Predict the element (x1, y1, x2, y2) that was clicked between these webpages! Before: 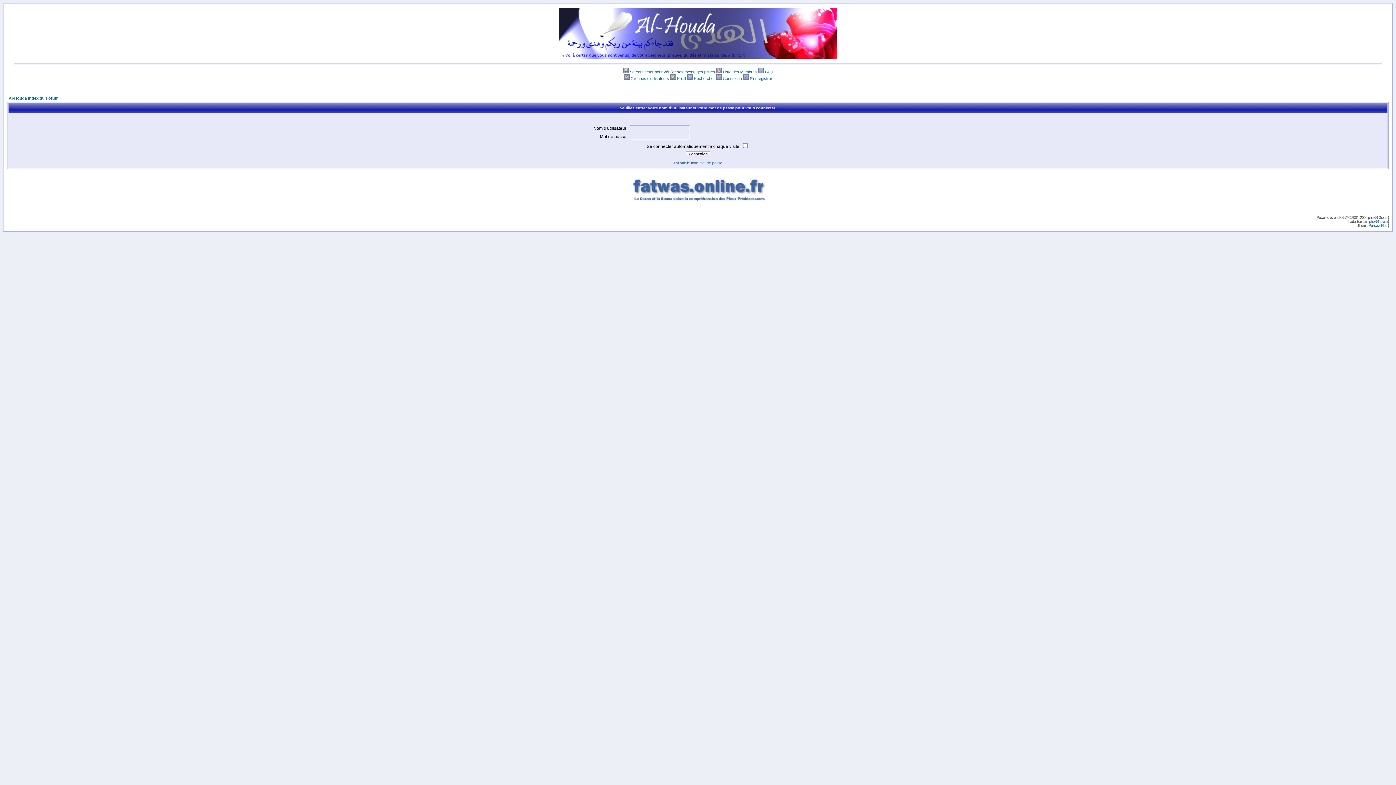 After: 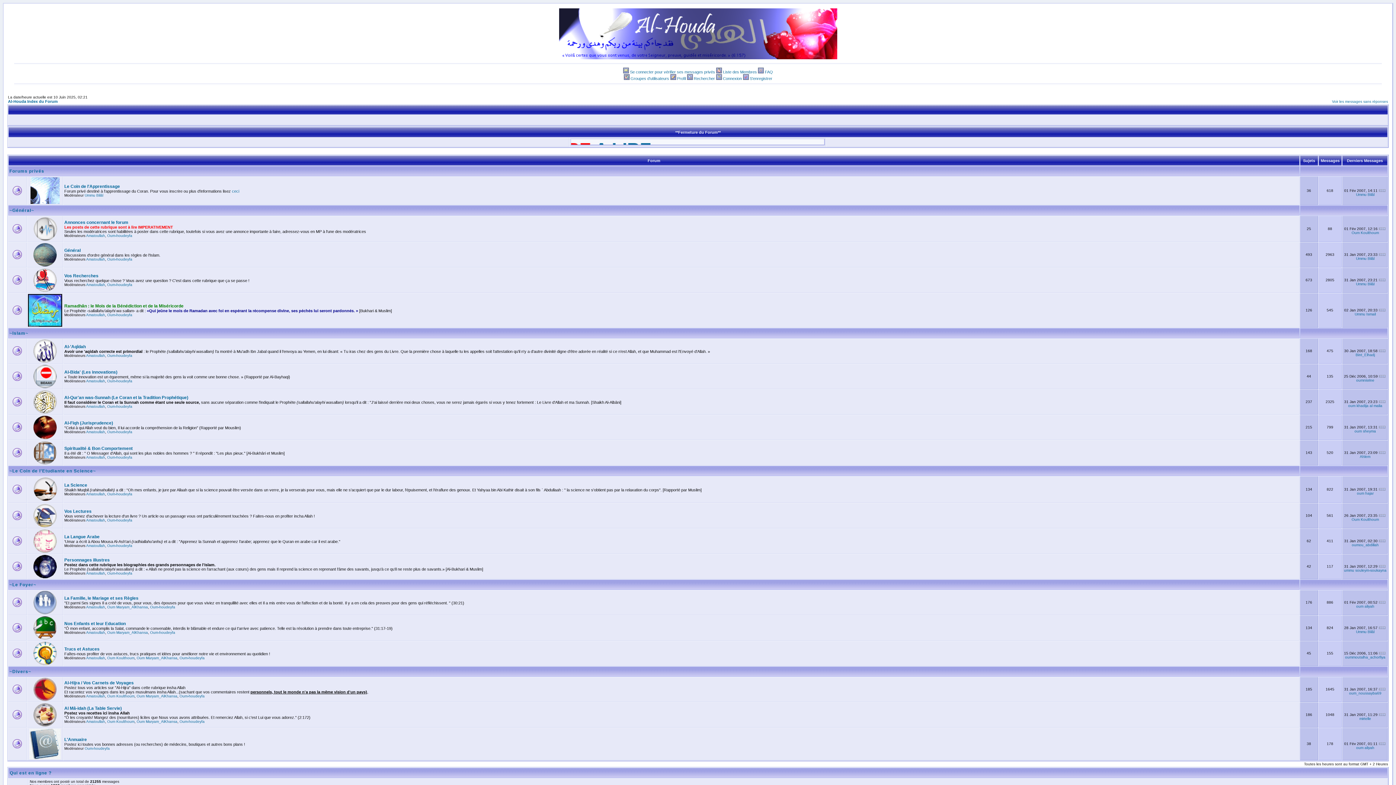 Action: bbox: (559, 55, 837, 61)